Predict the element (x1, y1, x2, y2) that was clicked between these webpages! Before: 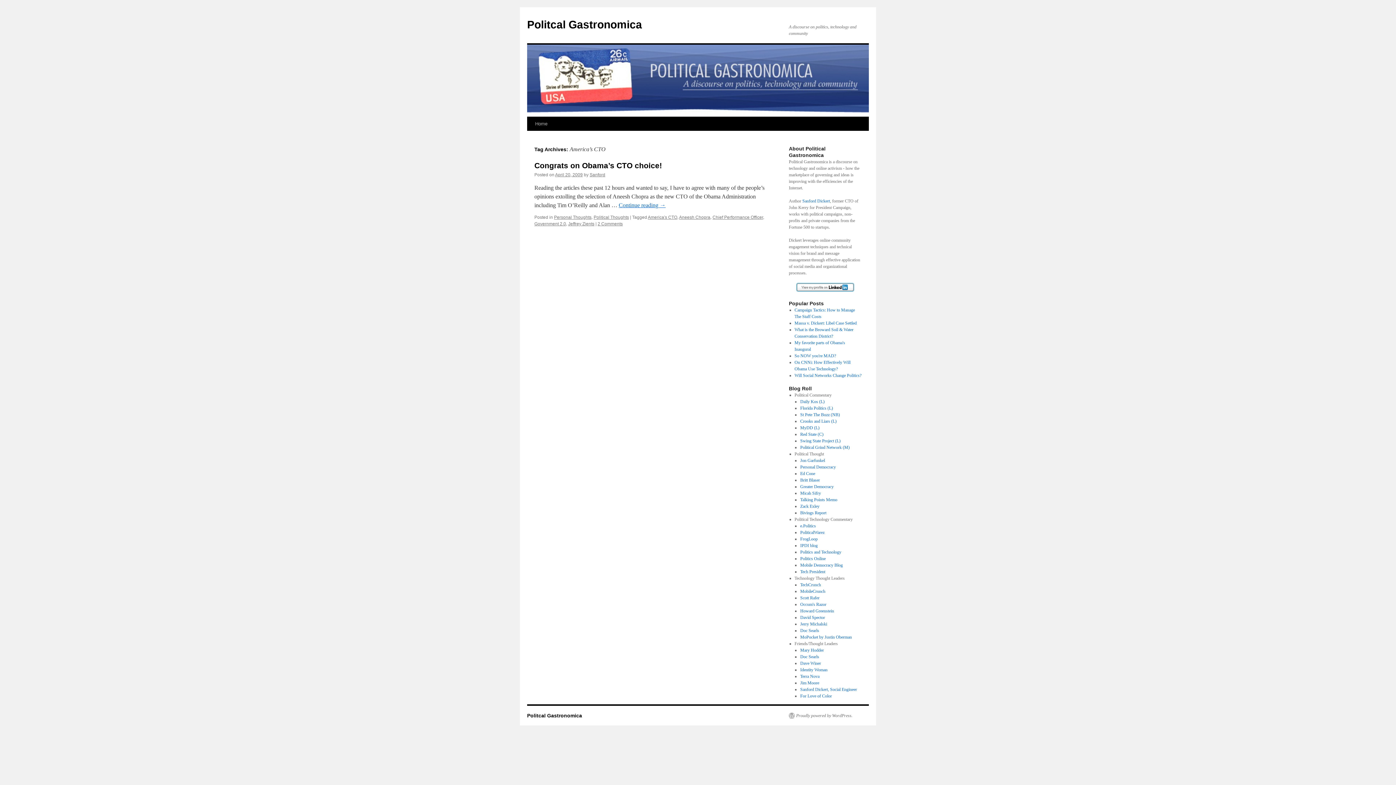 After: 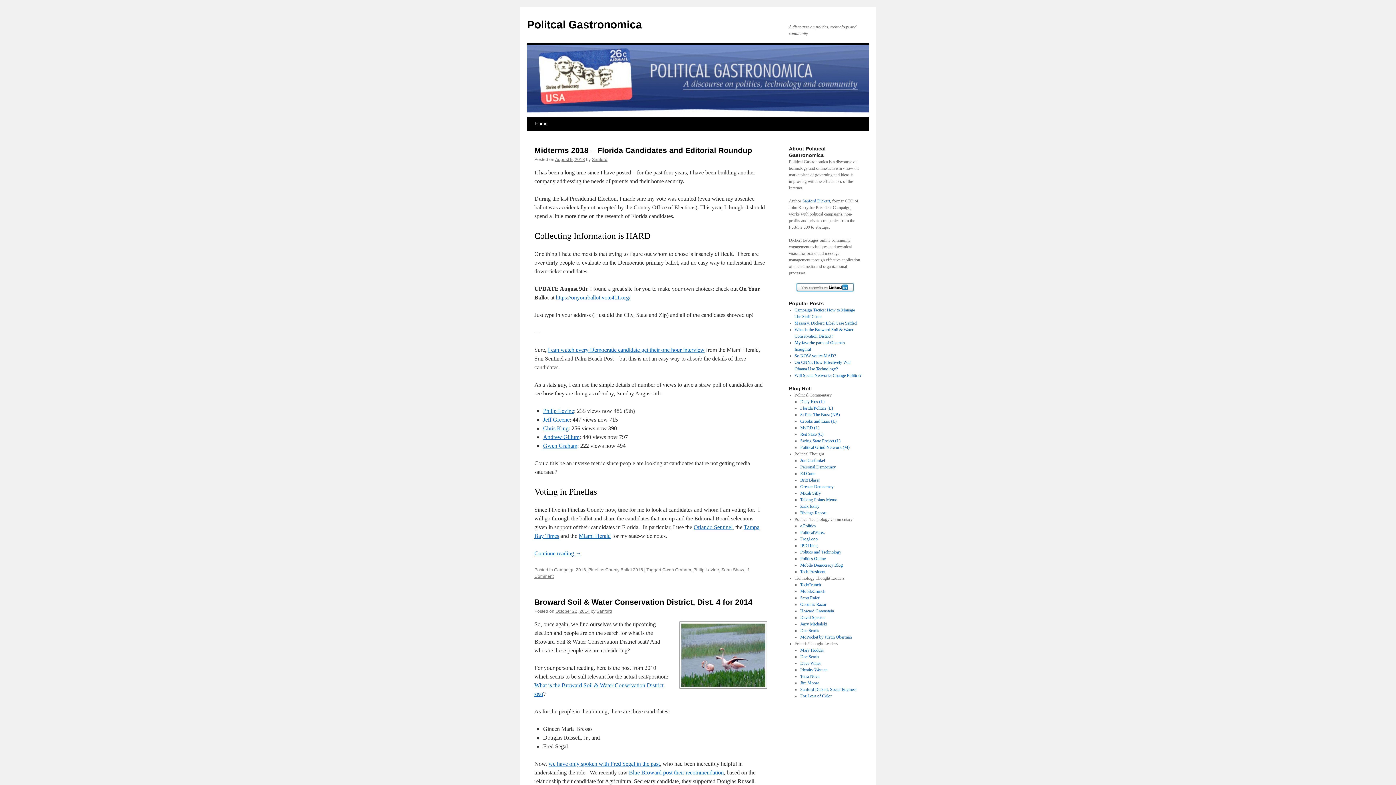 Action: label: Politcal Gastronomica bbox: (527, 18, 642, 30)